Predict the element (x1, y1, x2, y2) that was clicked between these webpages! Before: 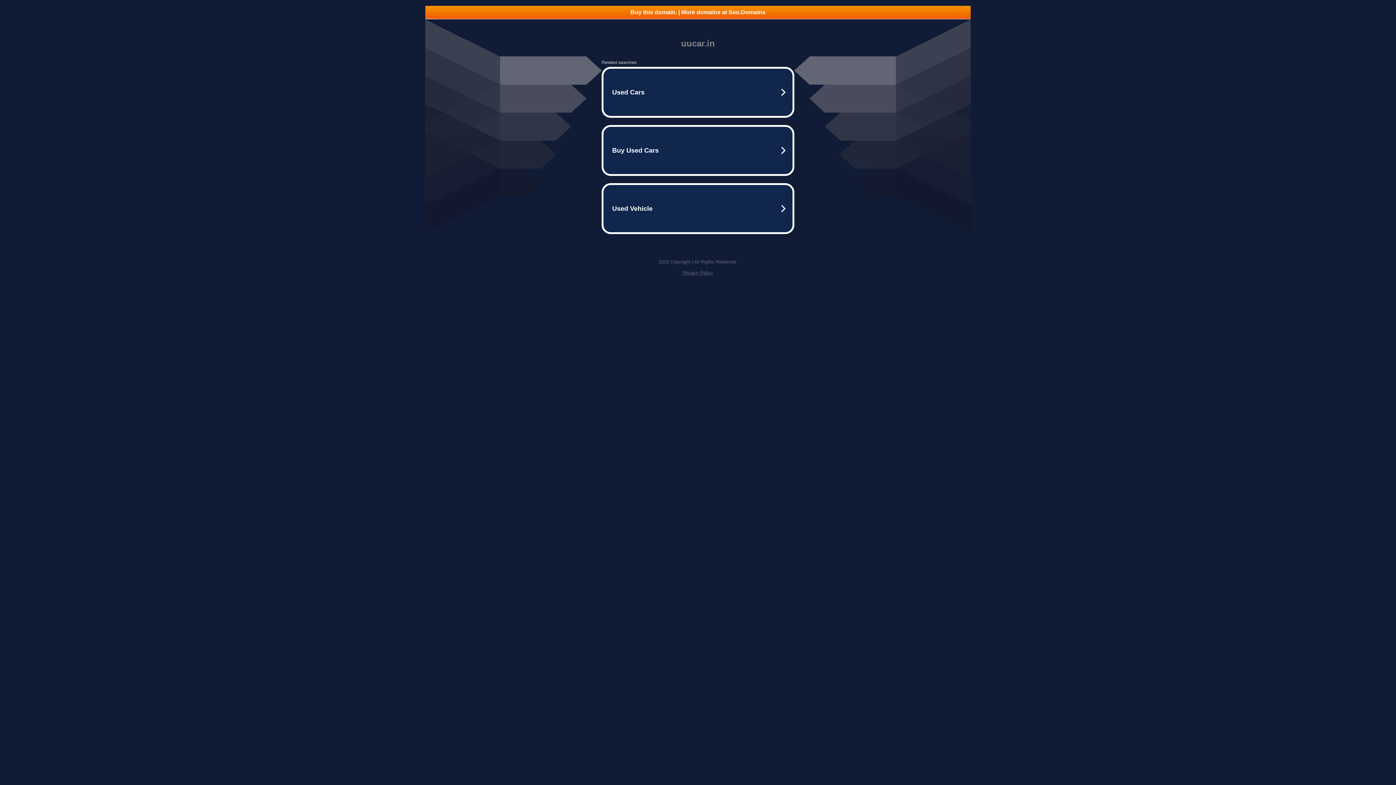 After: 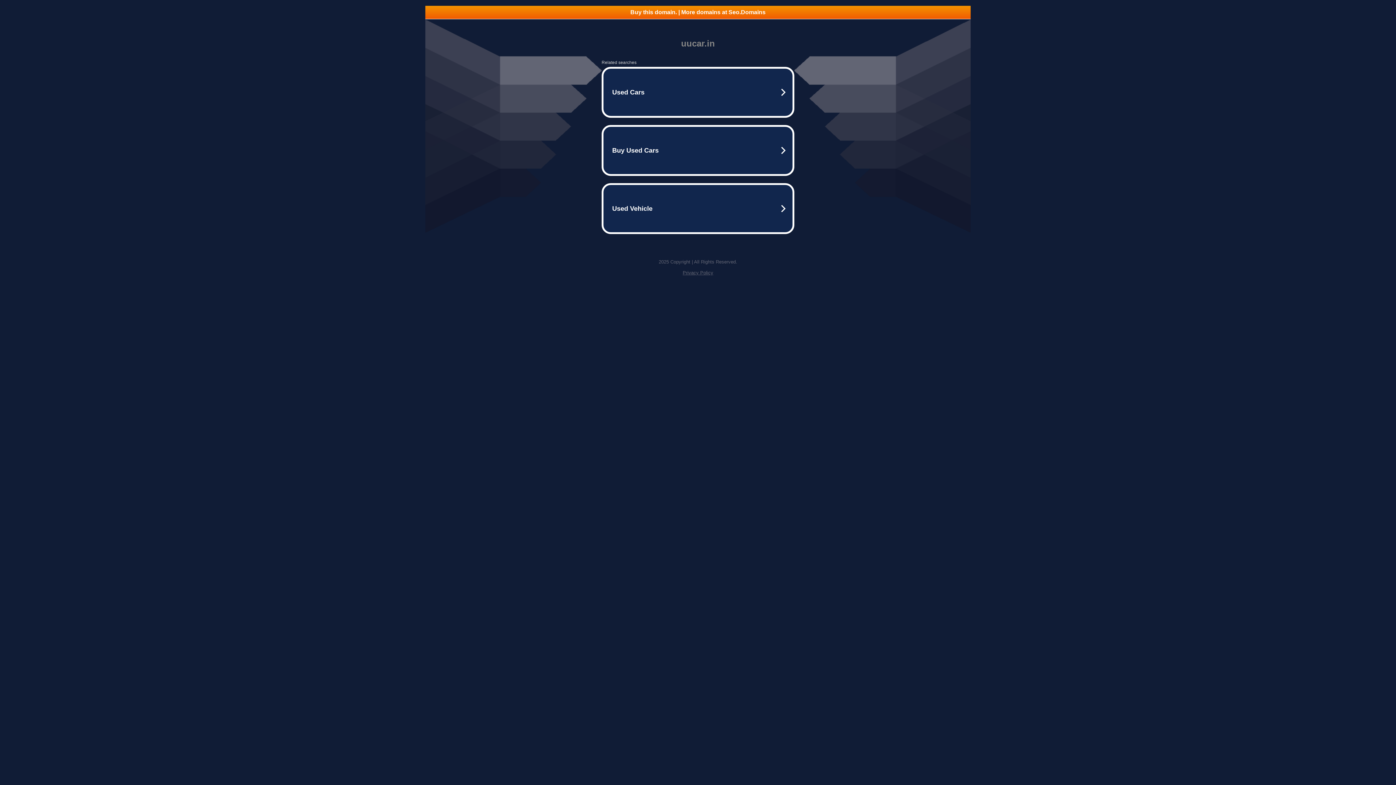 Action: bbox: (425, 5, 970, 18) label: Buy this domain. | More domains at Seo.Domains